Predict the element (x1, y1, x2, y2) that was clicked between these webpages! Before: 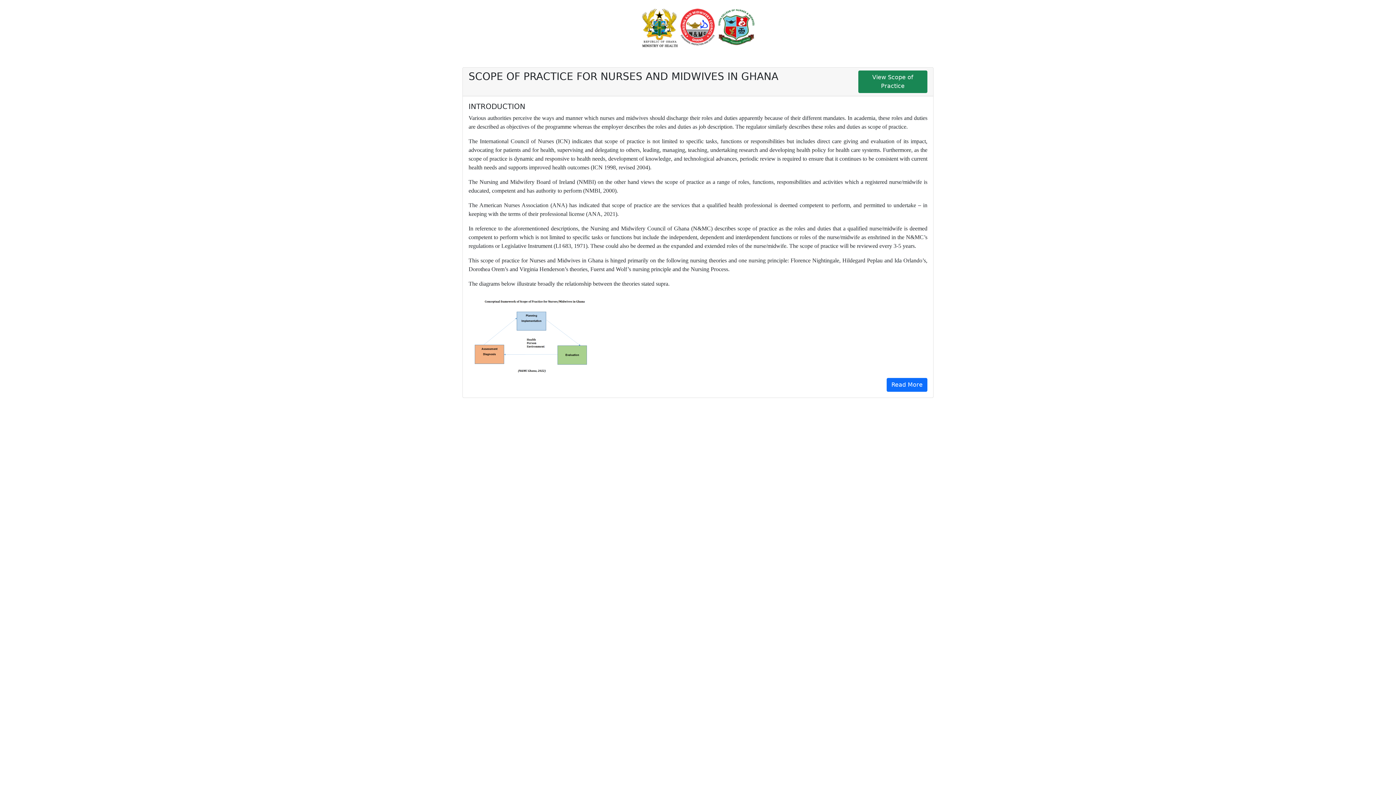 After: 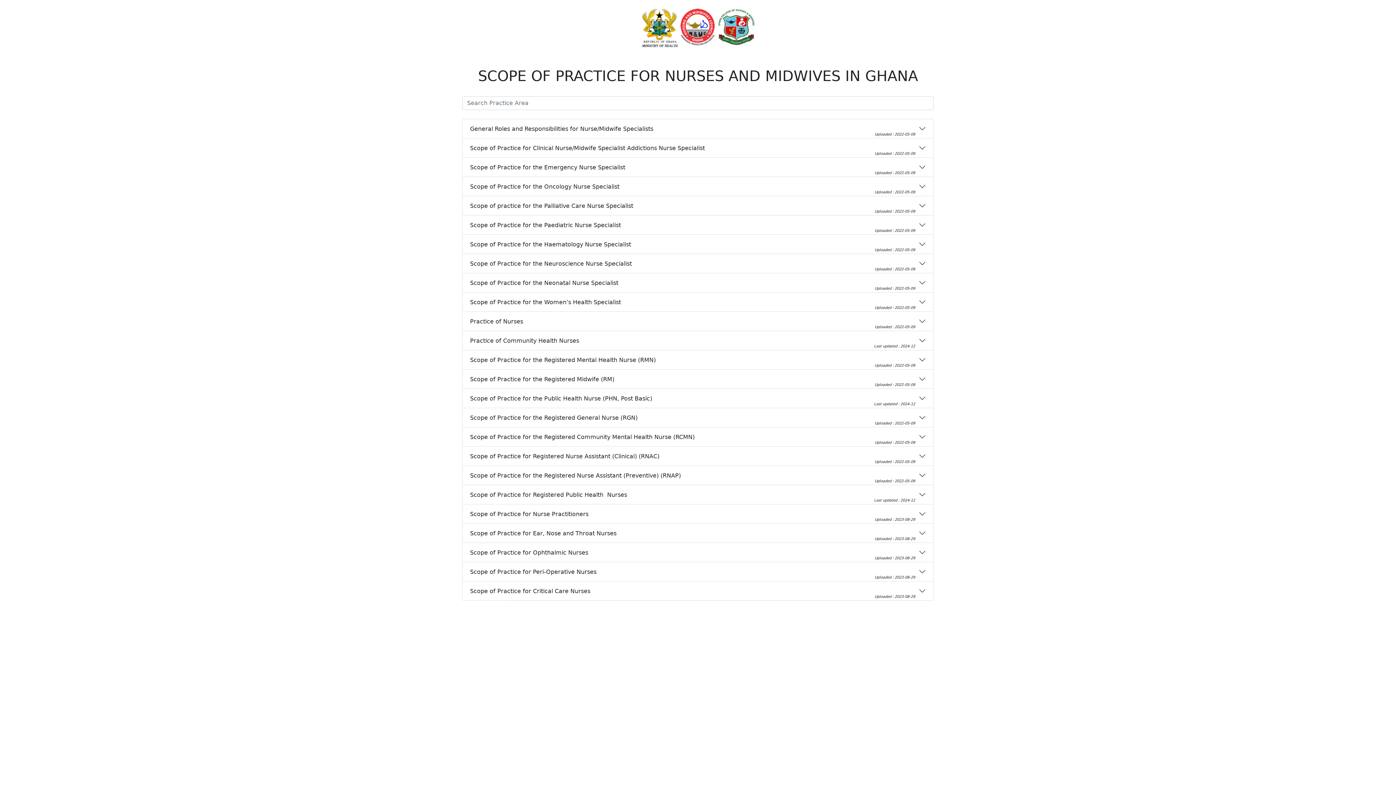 Action: bbox: (858, 70, 927, 93) label: View Scope of Practice